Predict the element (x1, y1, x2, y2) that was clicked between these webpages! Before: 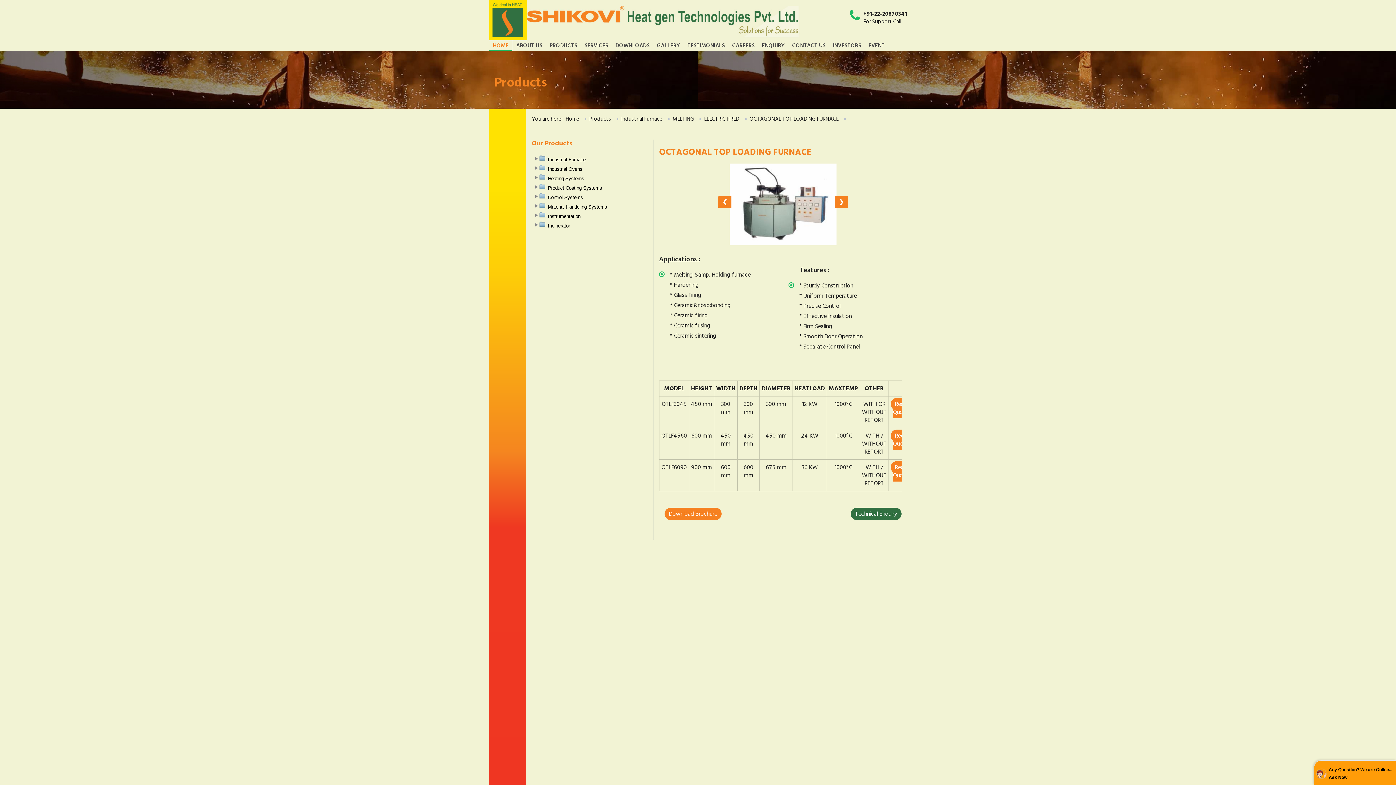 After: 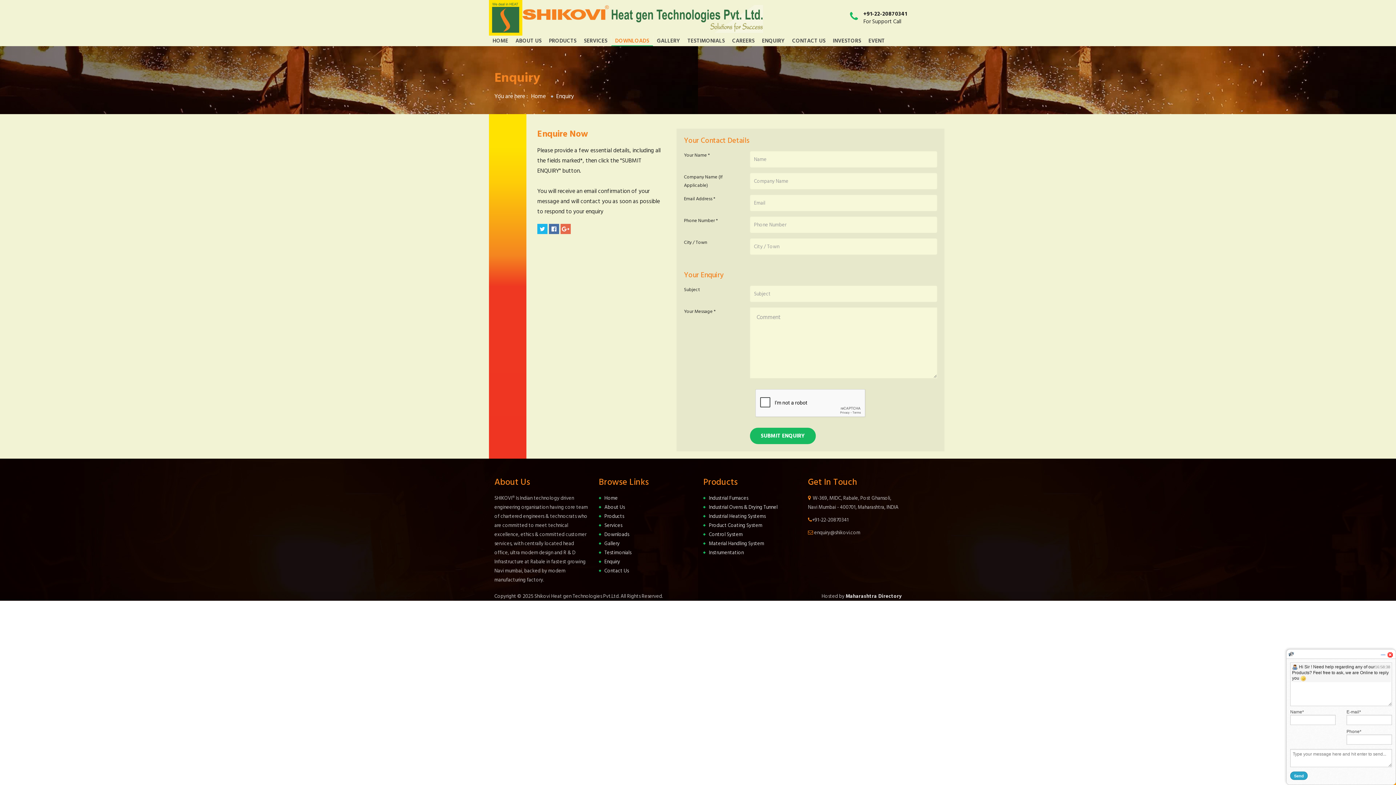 Action: bbox: (850, 507, 901, 520) label: Technical Enquiry